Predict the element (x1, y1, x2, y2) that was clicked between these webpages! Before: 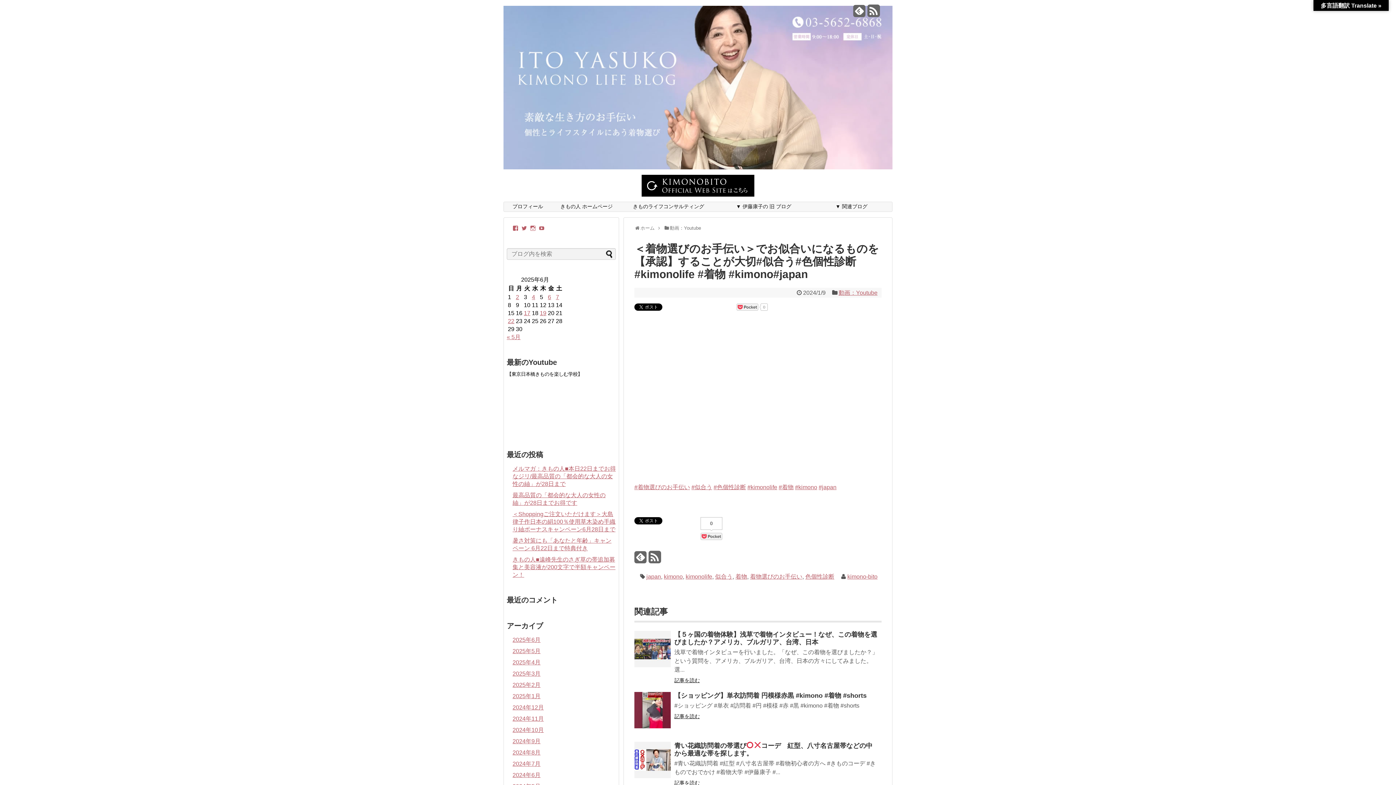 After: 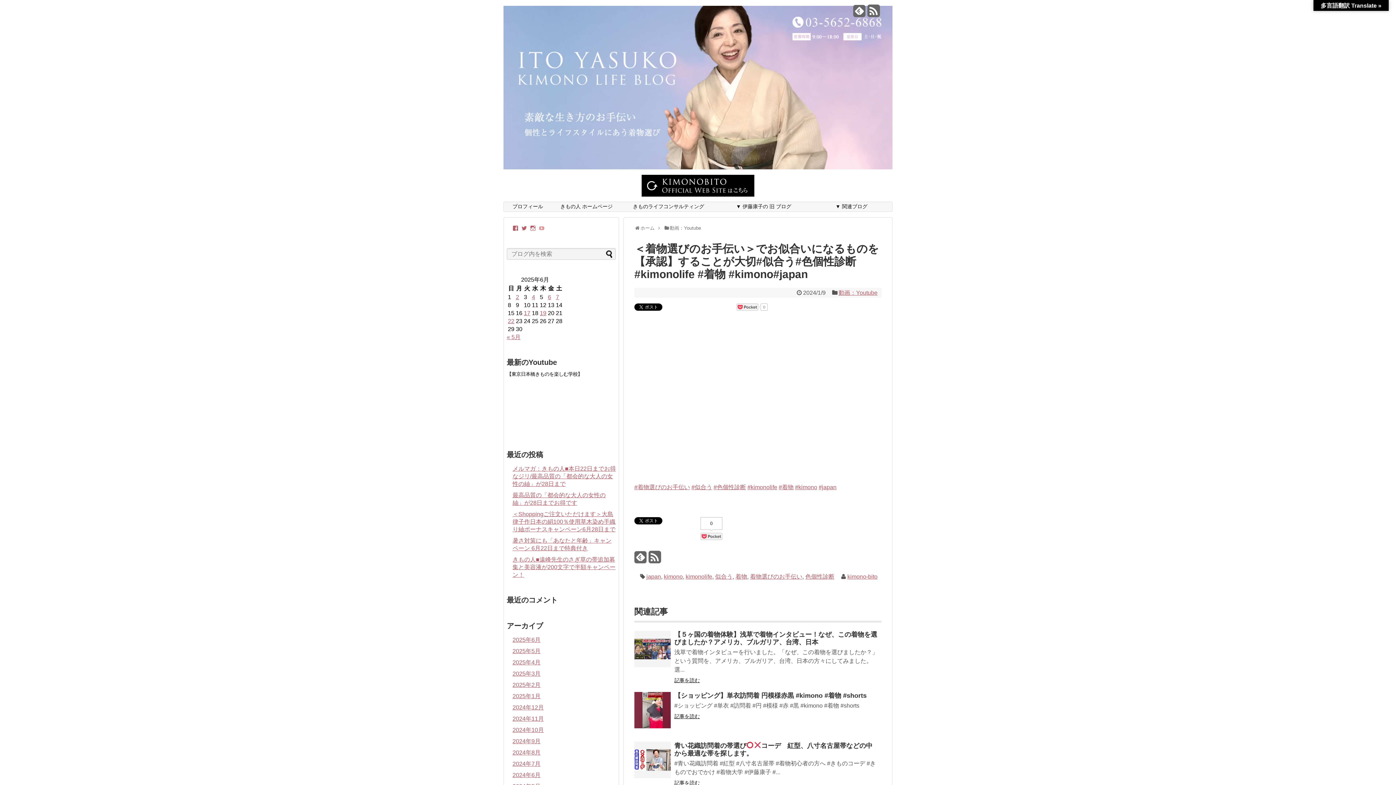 Action: label: UC-TCRxVppnvONjVWtxAoDoQ さんのプロフィールを YouTube で表示 bbox: (538, 225, 544, 231)